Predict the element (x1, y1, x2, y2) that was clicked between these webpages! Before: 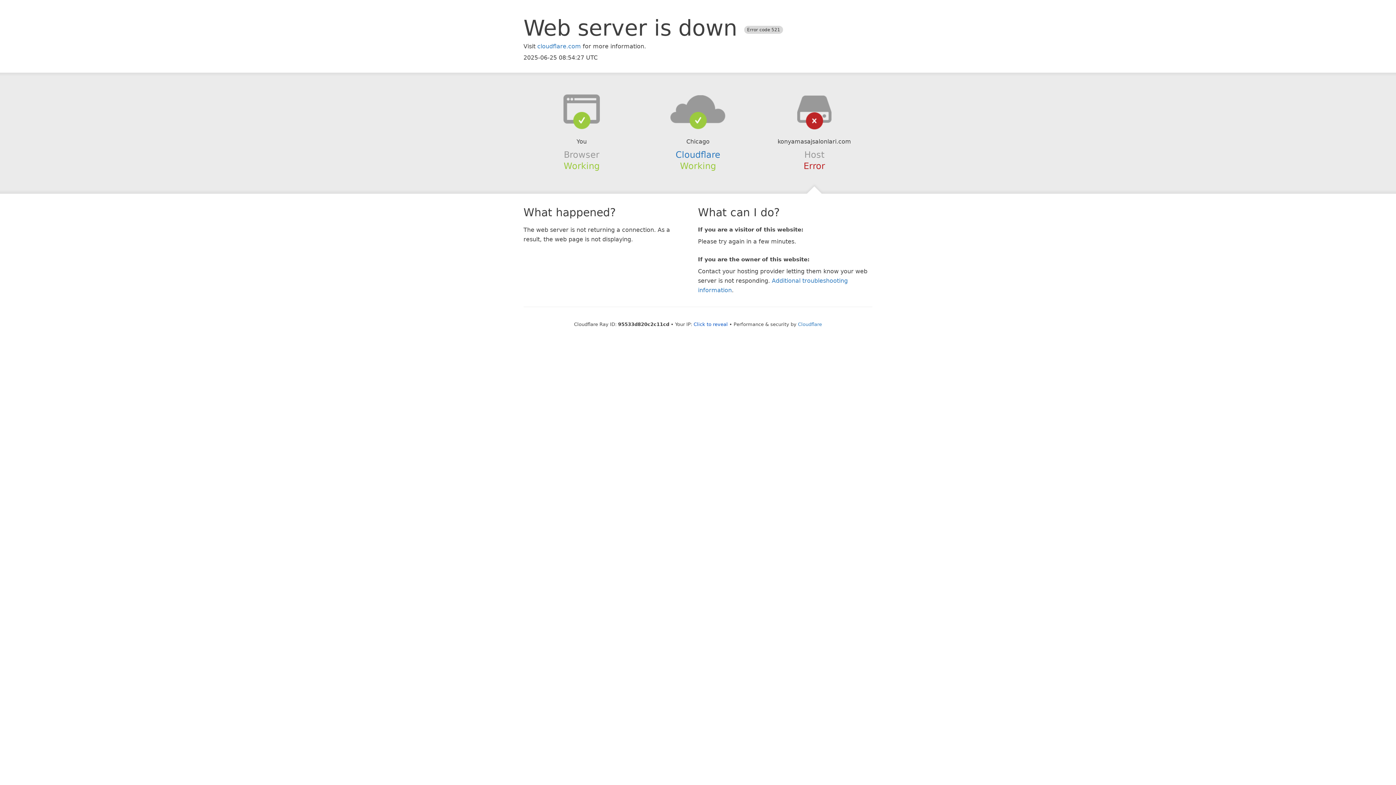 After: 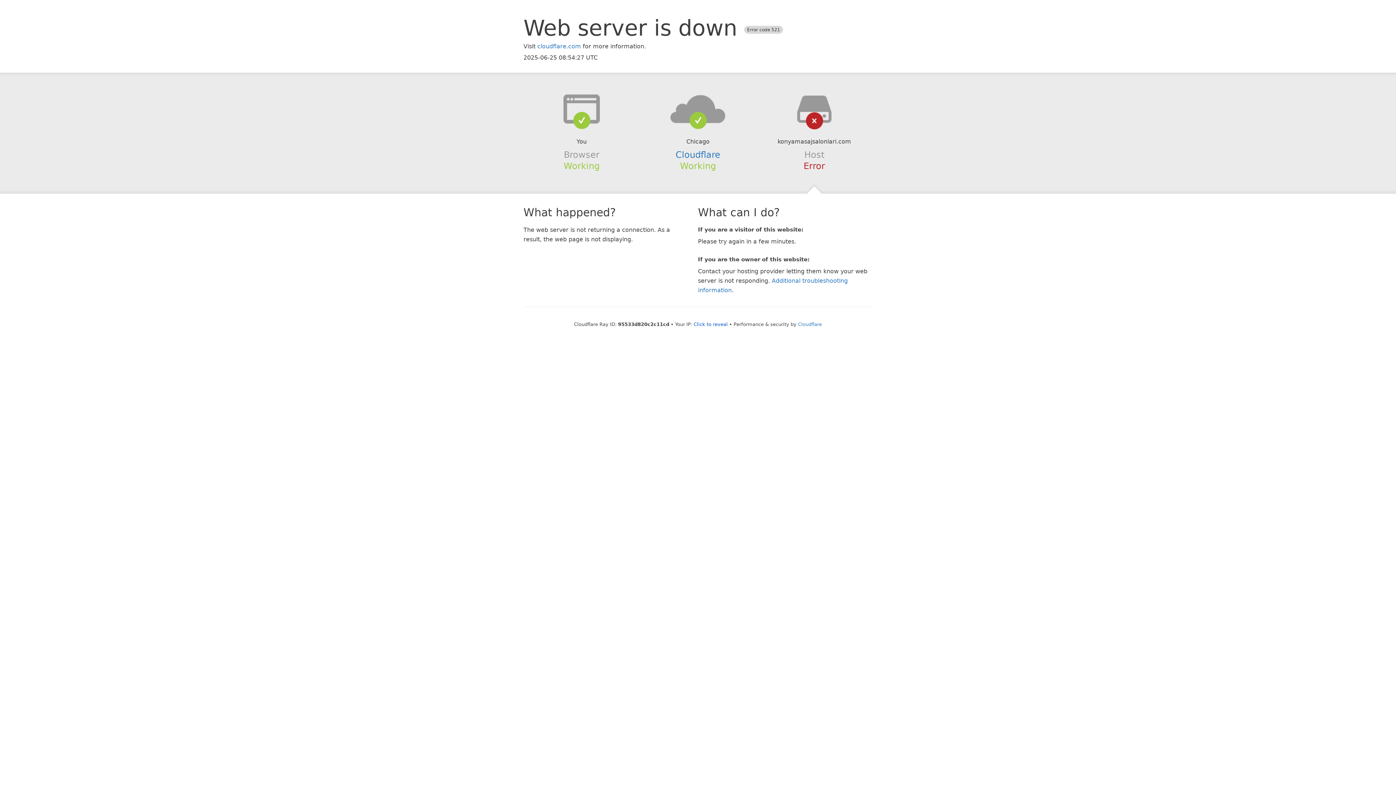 Action: bbox: (639, 94, 756, 123)